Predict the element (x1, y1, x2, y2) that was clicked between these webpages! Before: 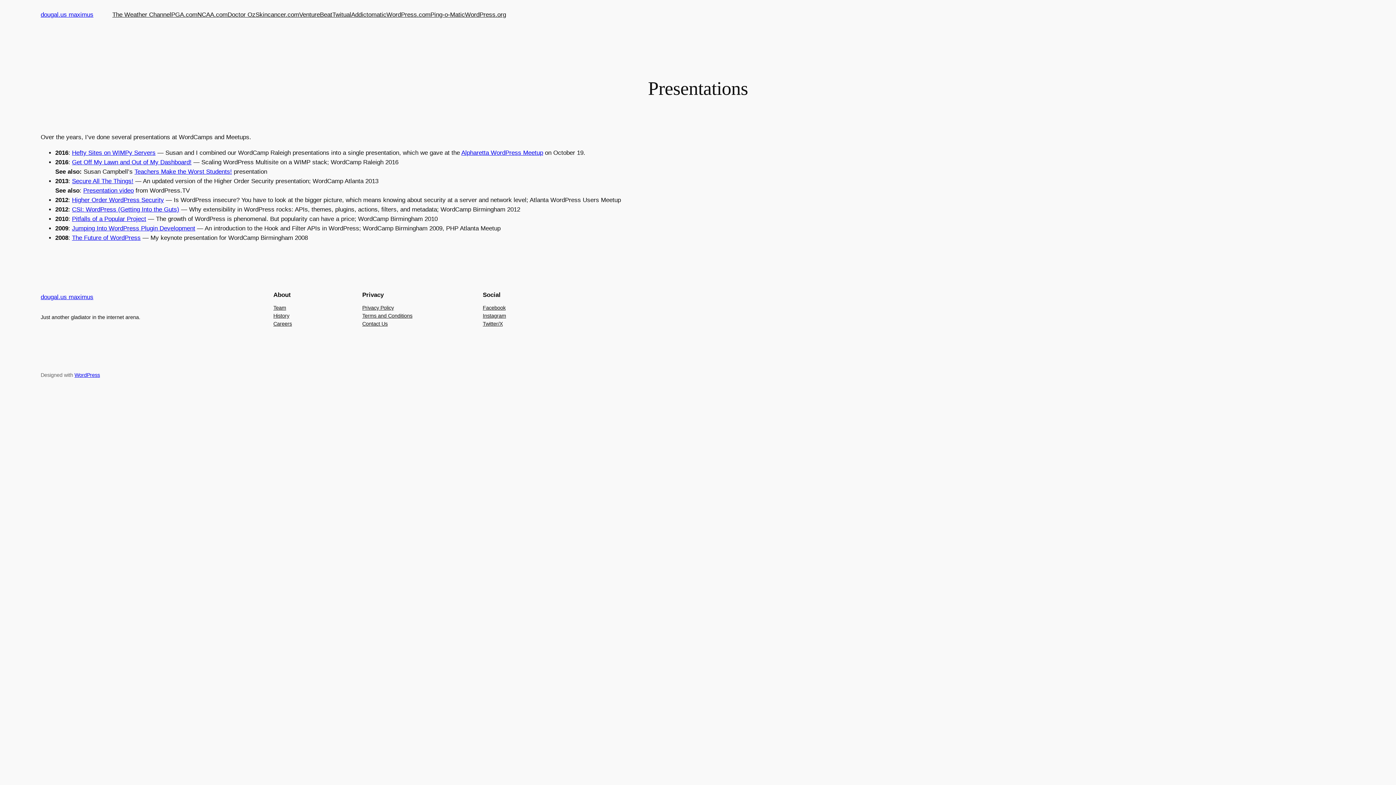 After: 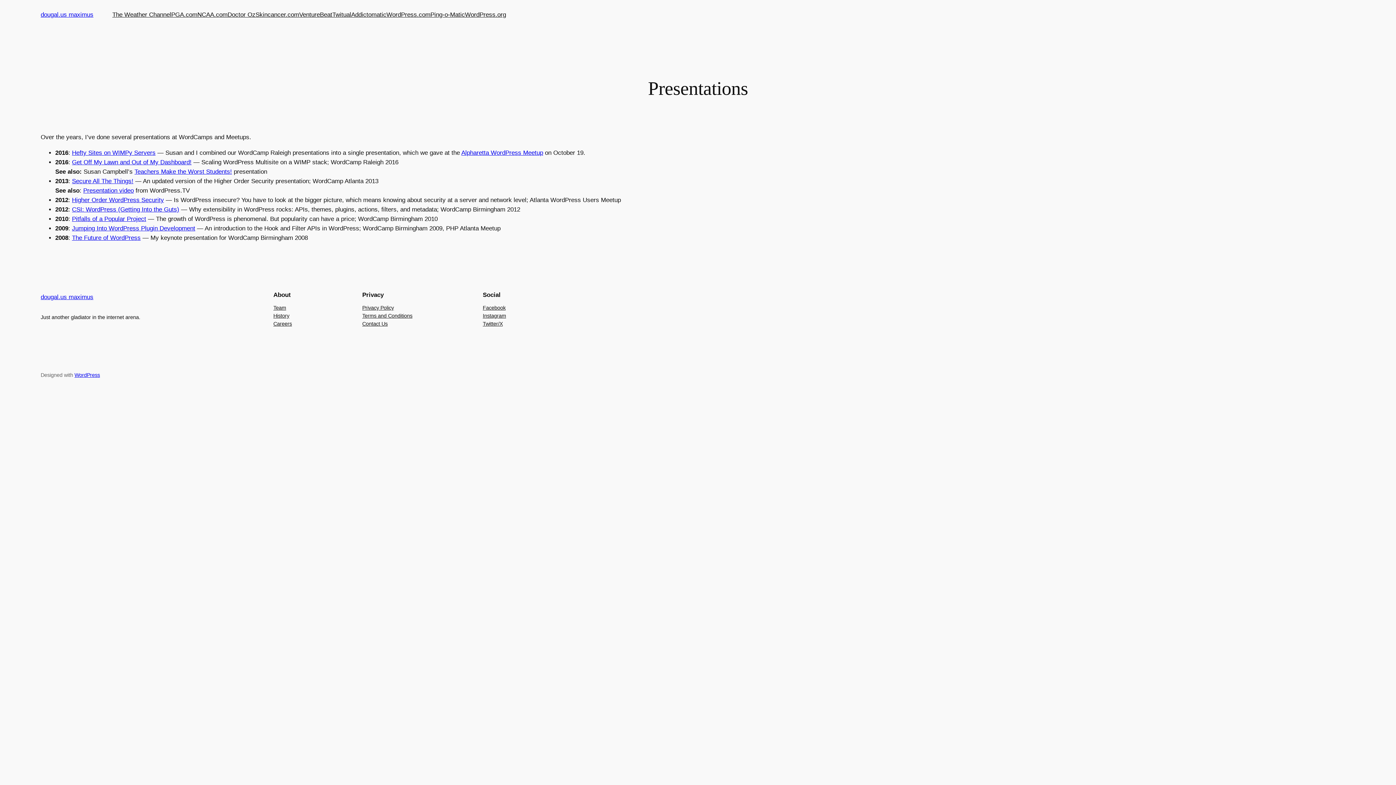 Action: bbox: (362, 312, 412, 320) label: Terms and Conditions